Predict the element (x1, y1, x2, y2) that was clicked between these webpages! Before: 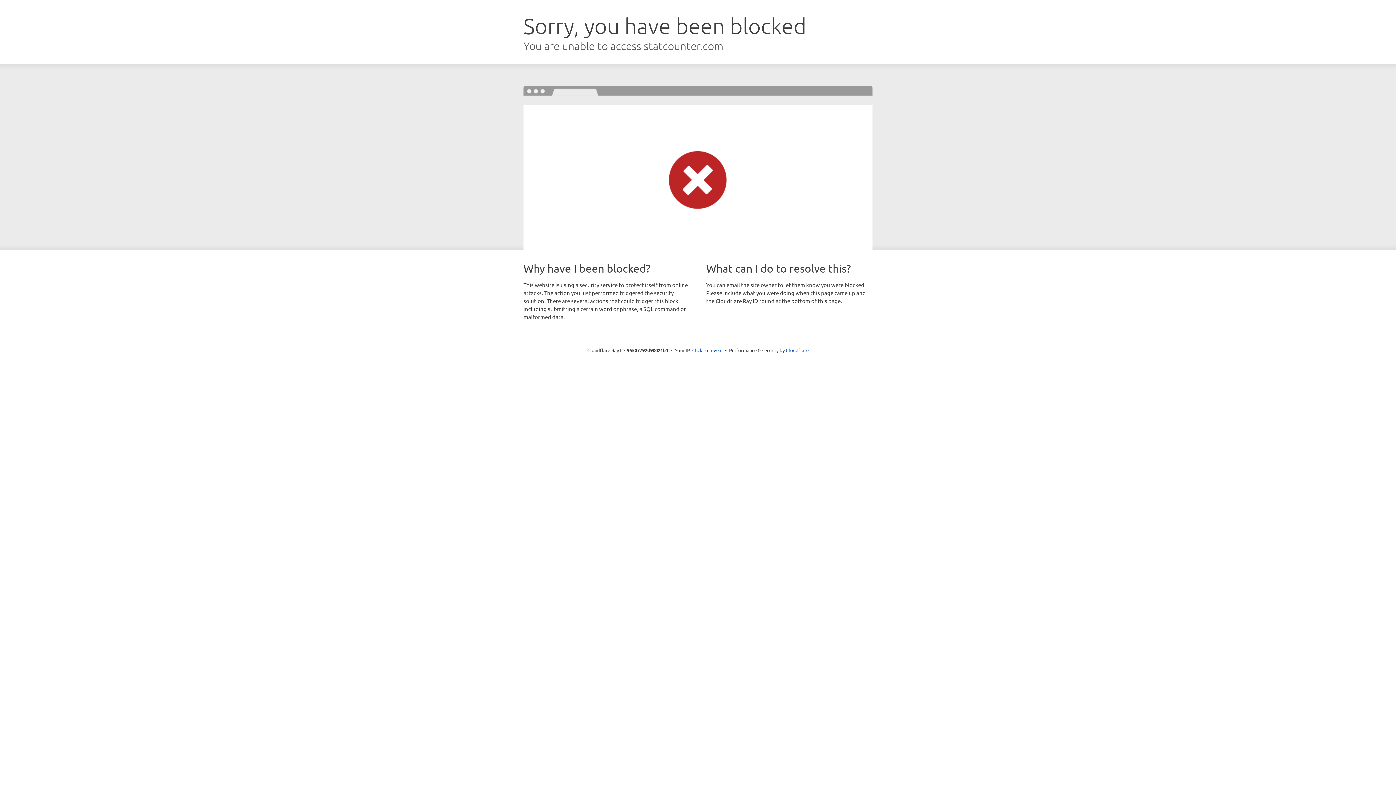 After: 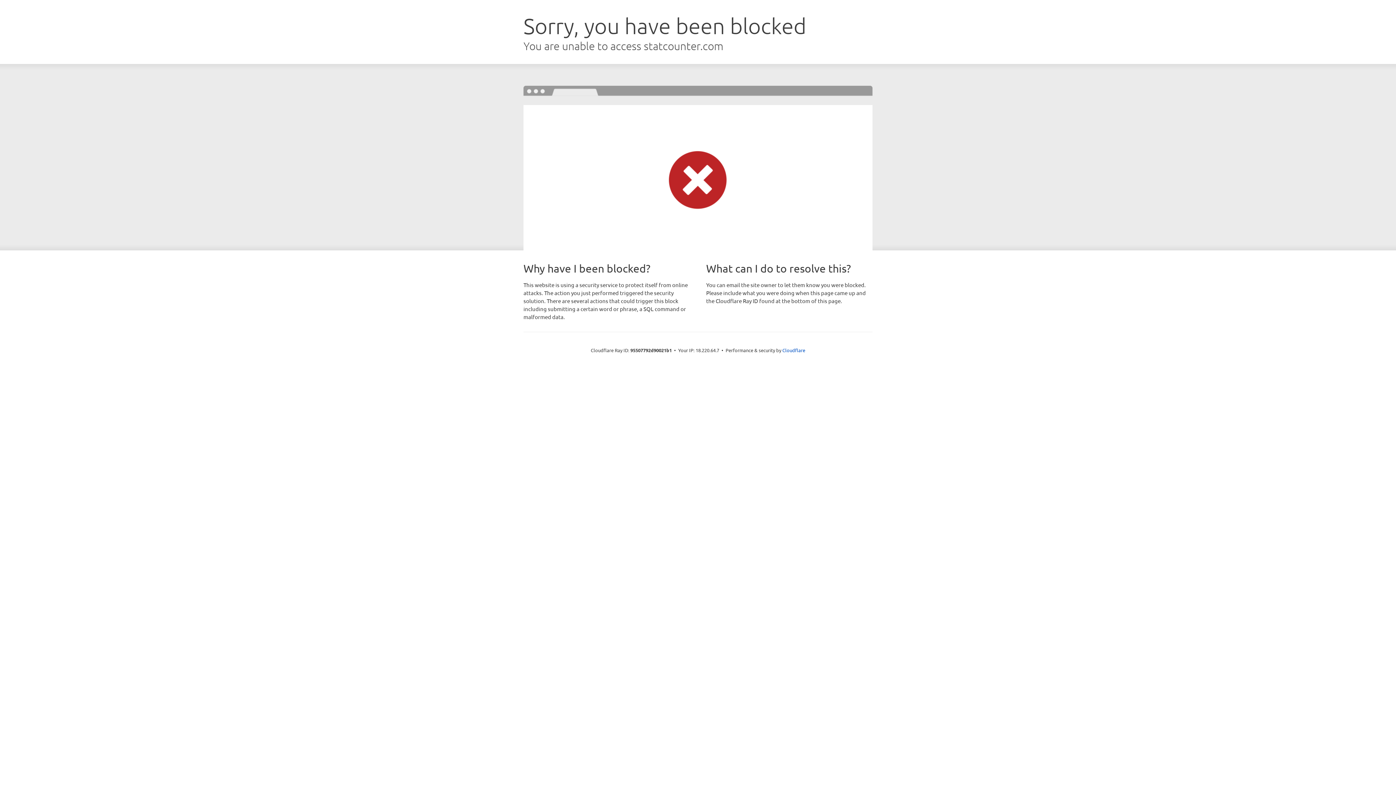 Action: label: Click to reveal bbox: (692, 346, 722, 353)